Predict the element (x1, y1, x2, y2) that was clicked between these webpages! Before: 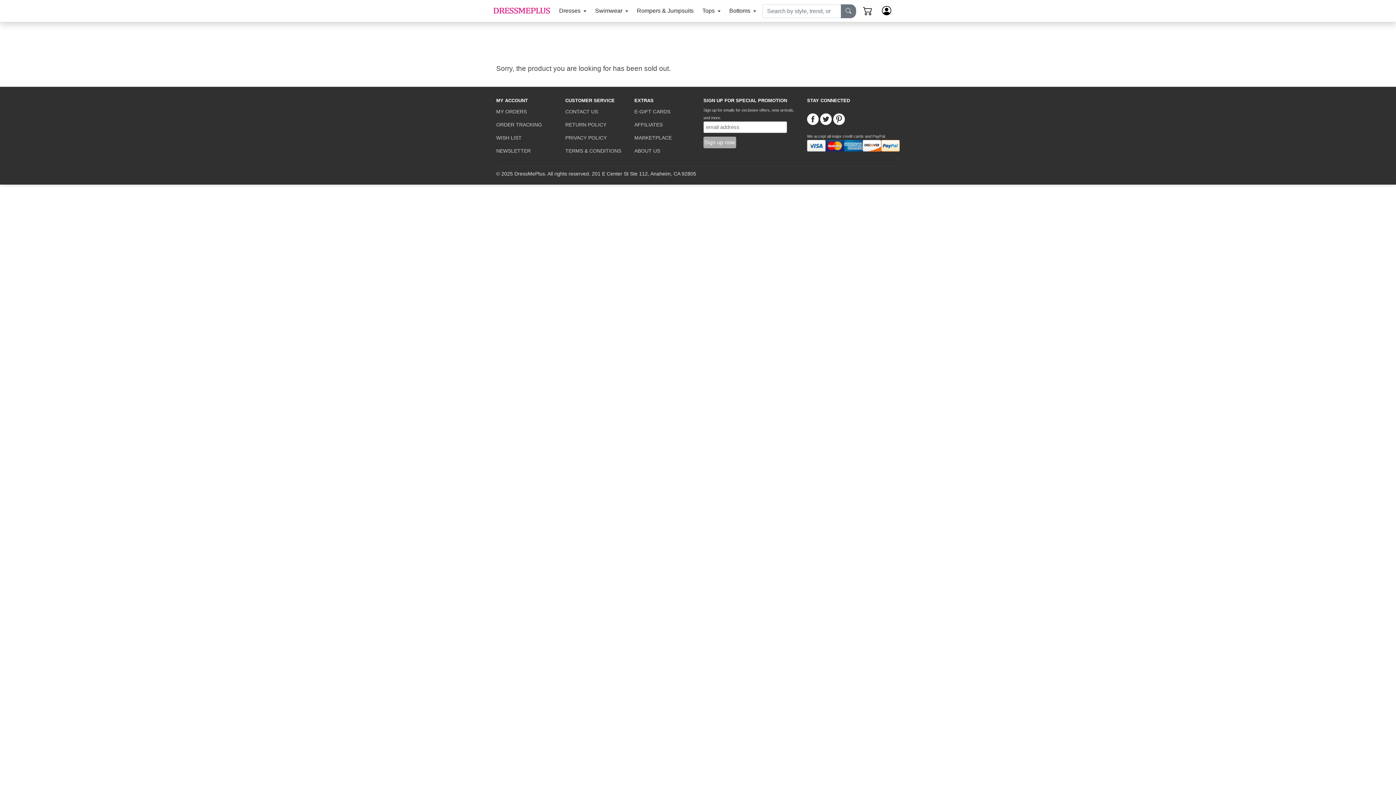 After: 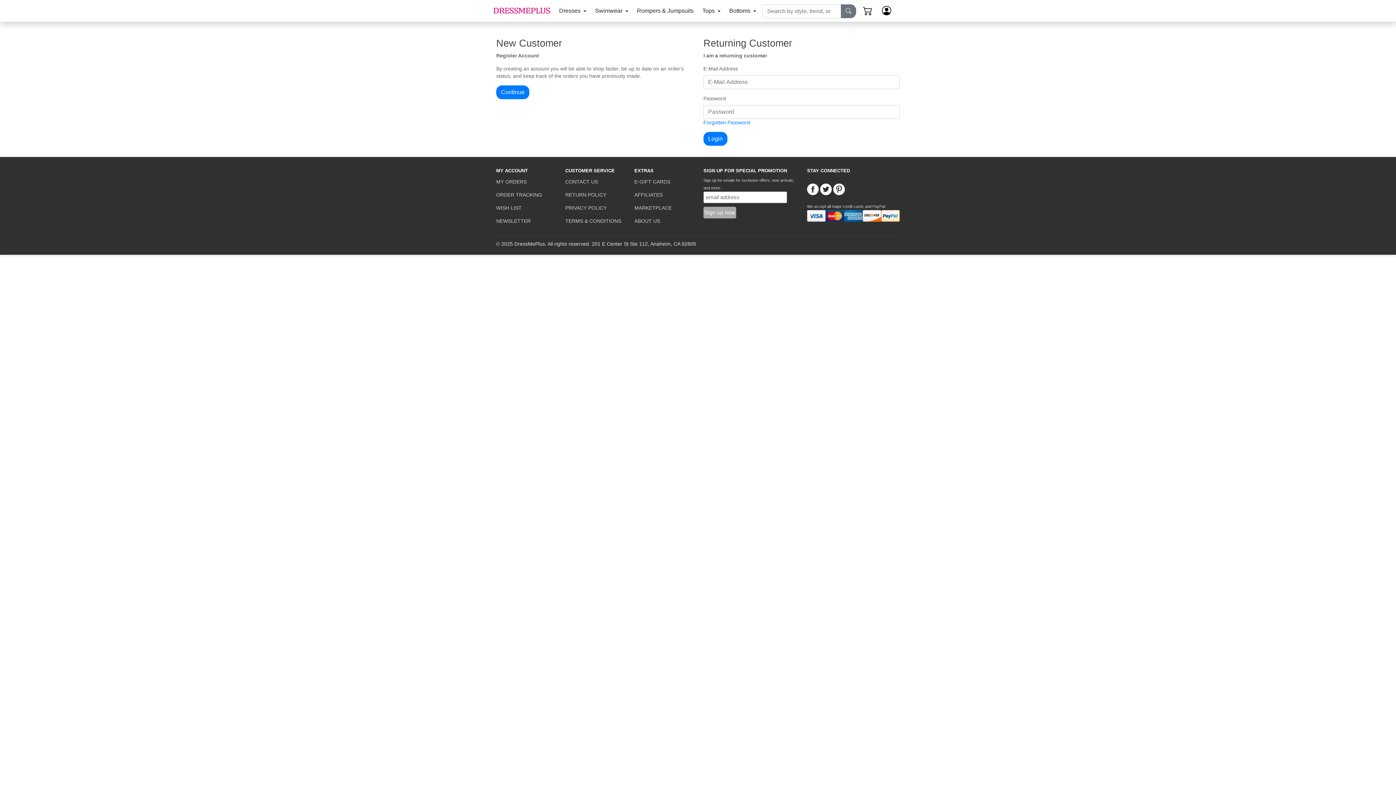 Action: label: MY ORDERS bbox: (496, 108, 526, 114)